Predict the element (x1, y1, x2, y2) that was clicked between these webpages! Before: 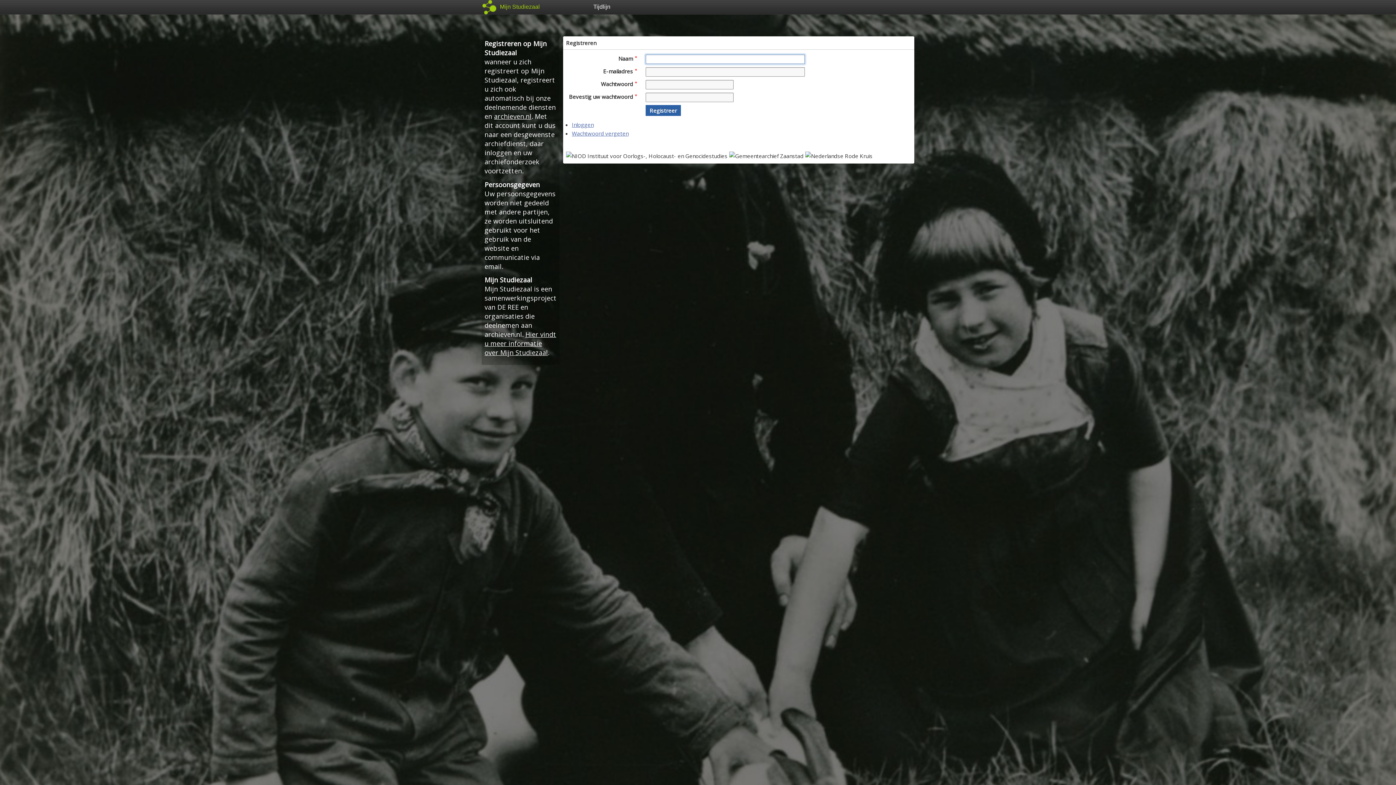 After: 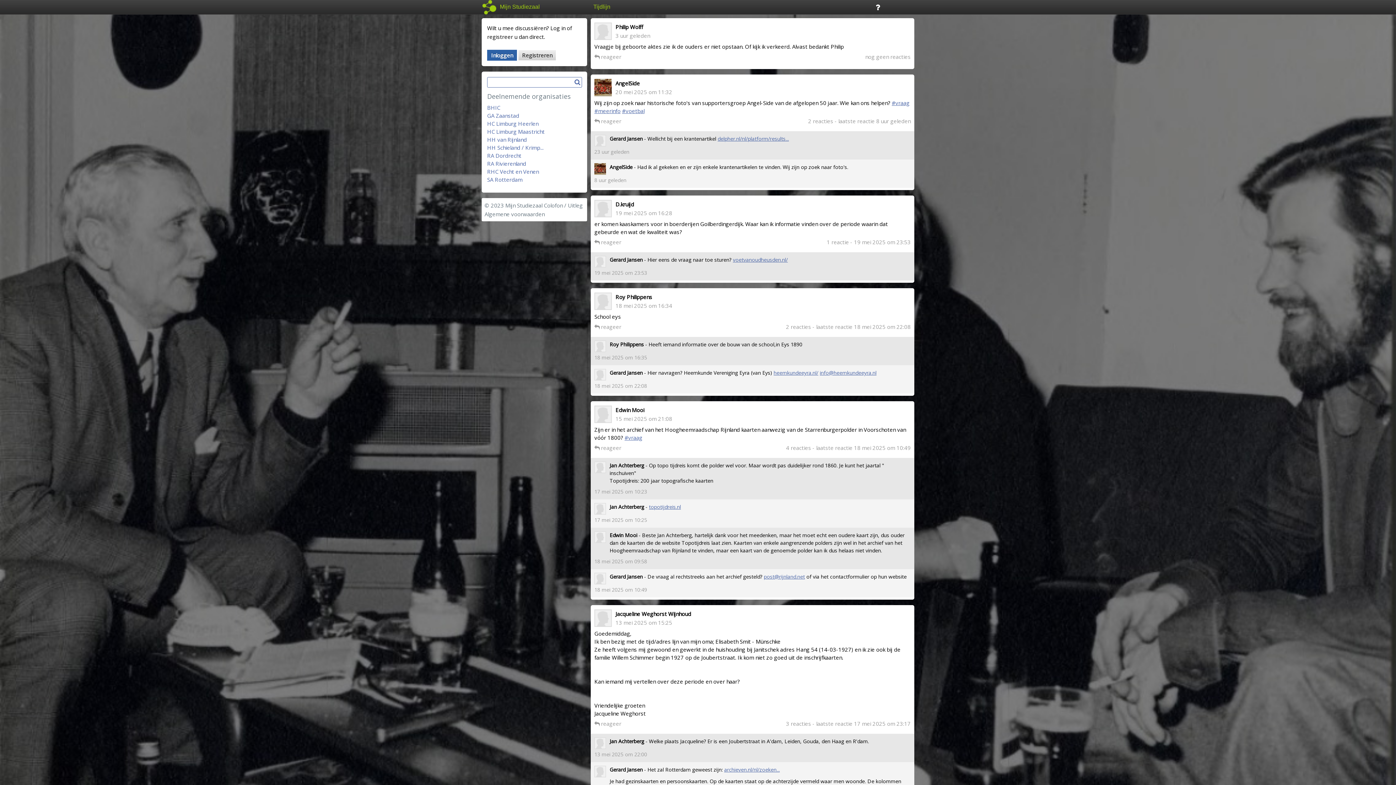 Action: bbox: (481, 0, 540, 14) label: Mijn Studiezaal